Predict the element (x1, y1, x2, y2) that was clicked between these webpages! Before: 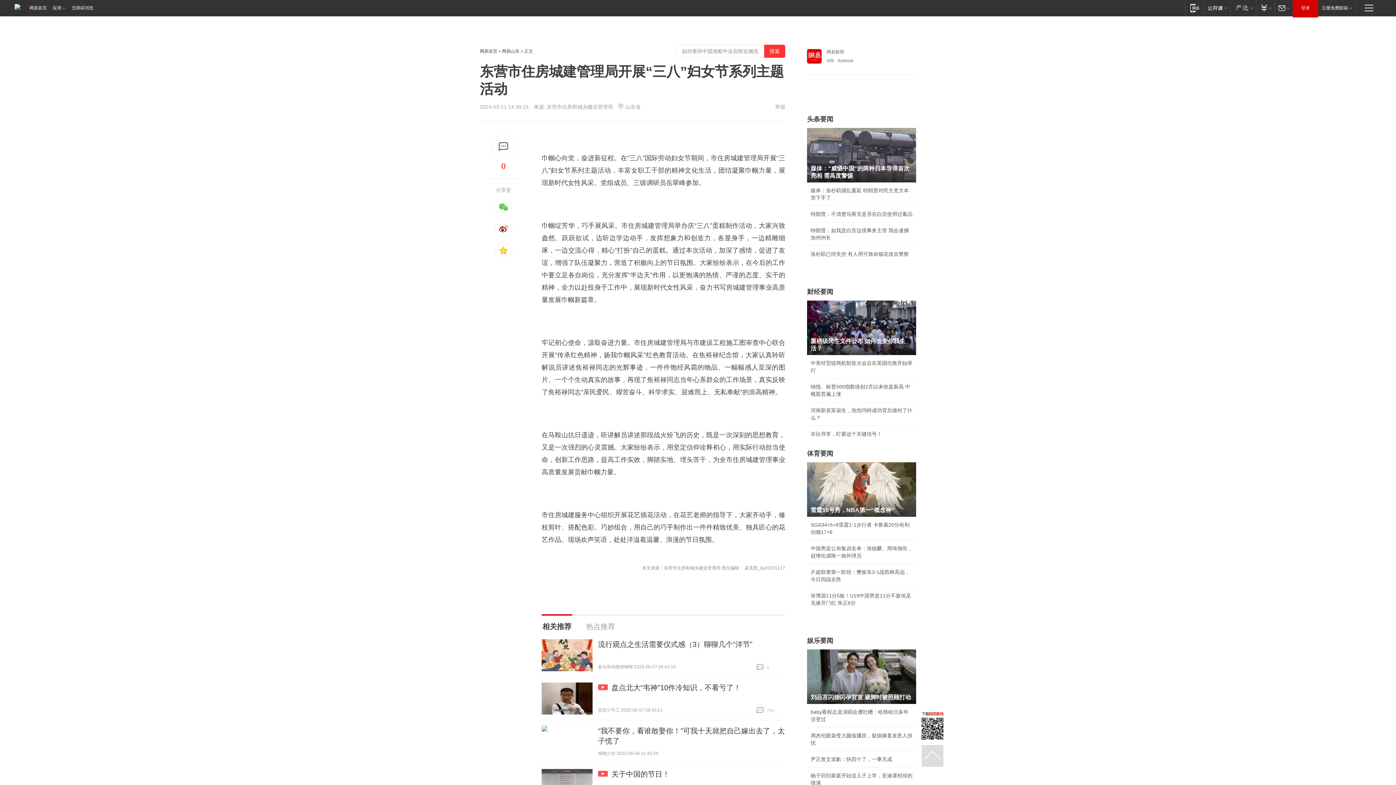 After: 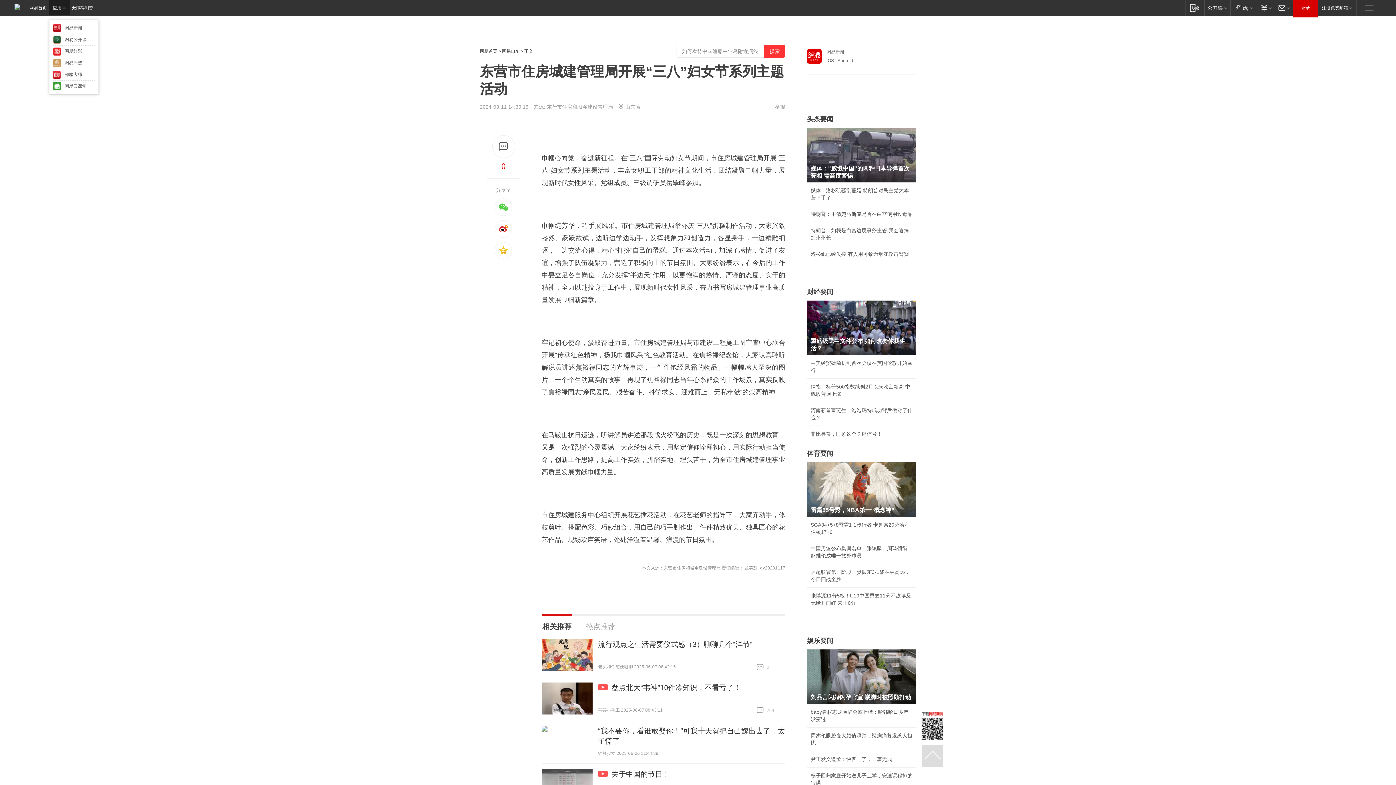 Action: label: 应用 bbox: (49, 0, 69, 15)